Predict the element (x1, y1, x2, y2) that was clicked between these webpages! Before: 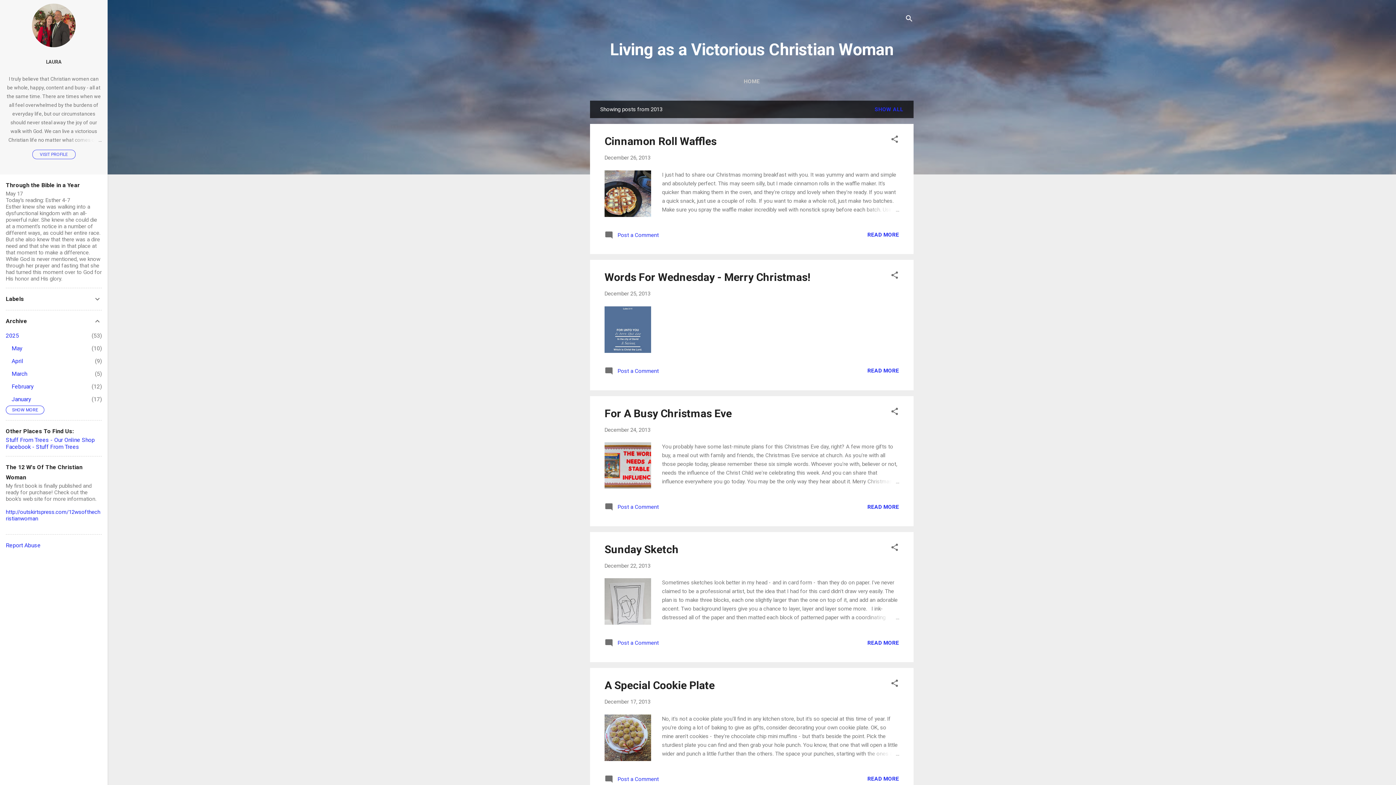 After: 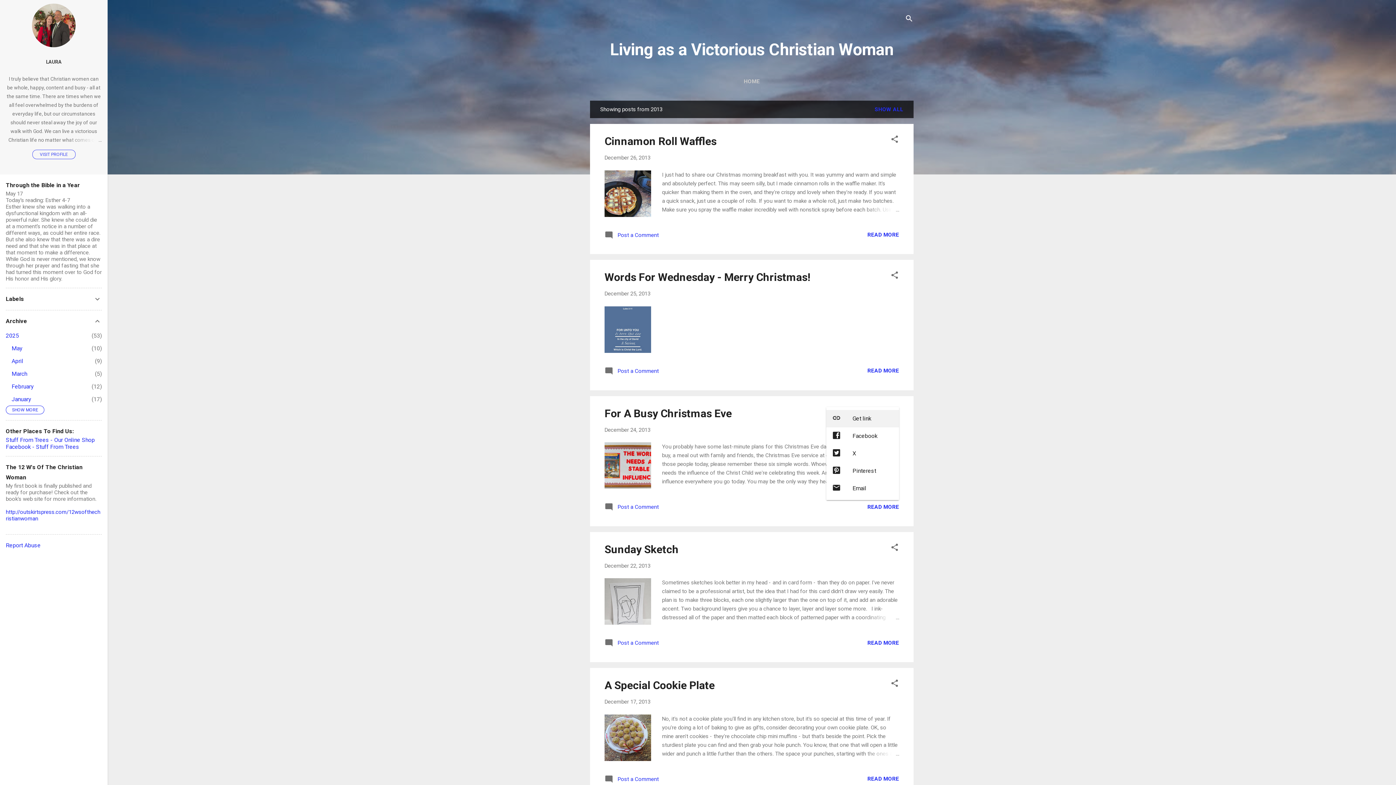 Action: bbox: (890, 407, 899, 418) label: Share